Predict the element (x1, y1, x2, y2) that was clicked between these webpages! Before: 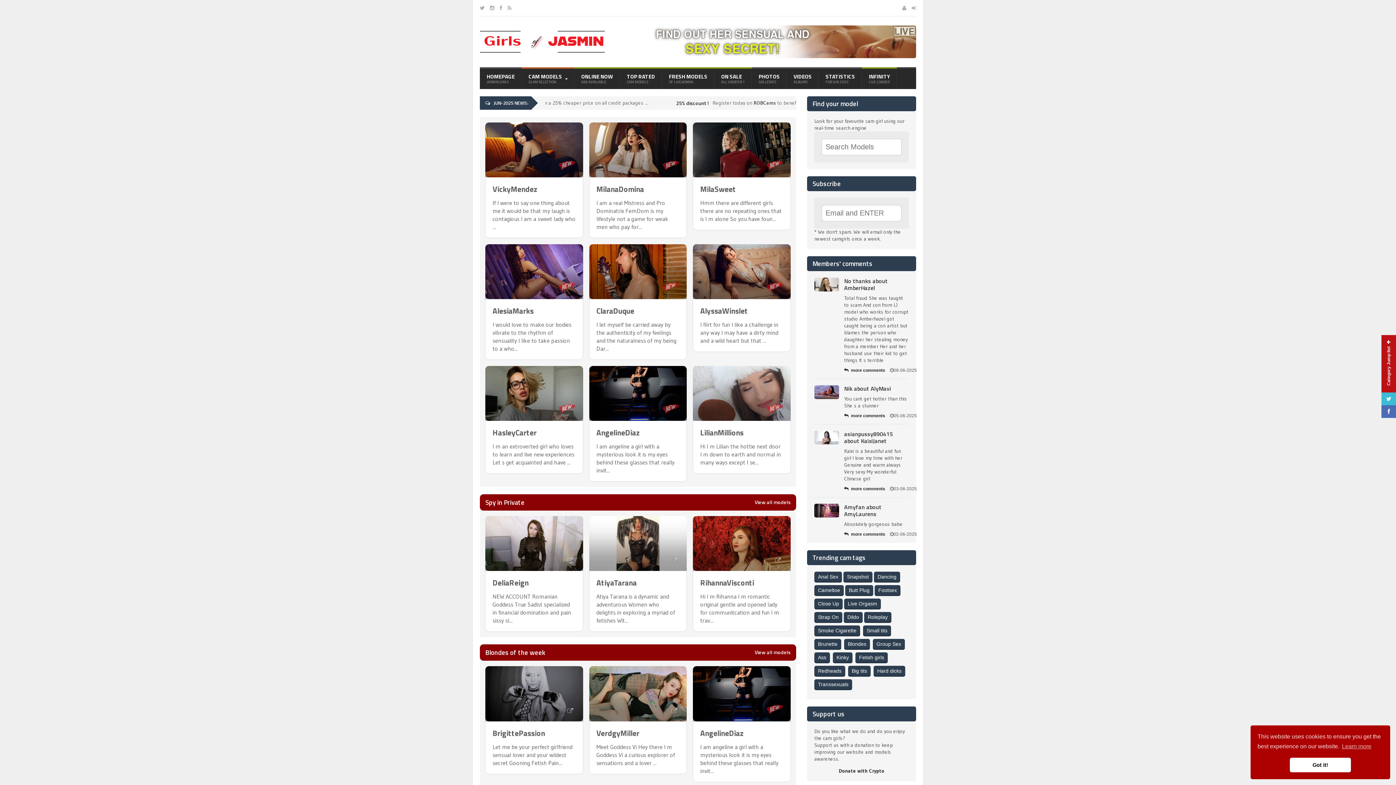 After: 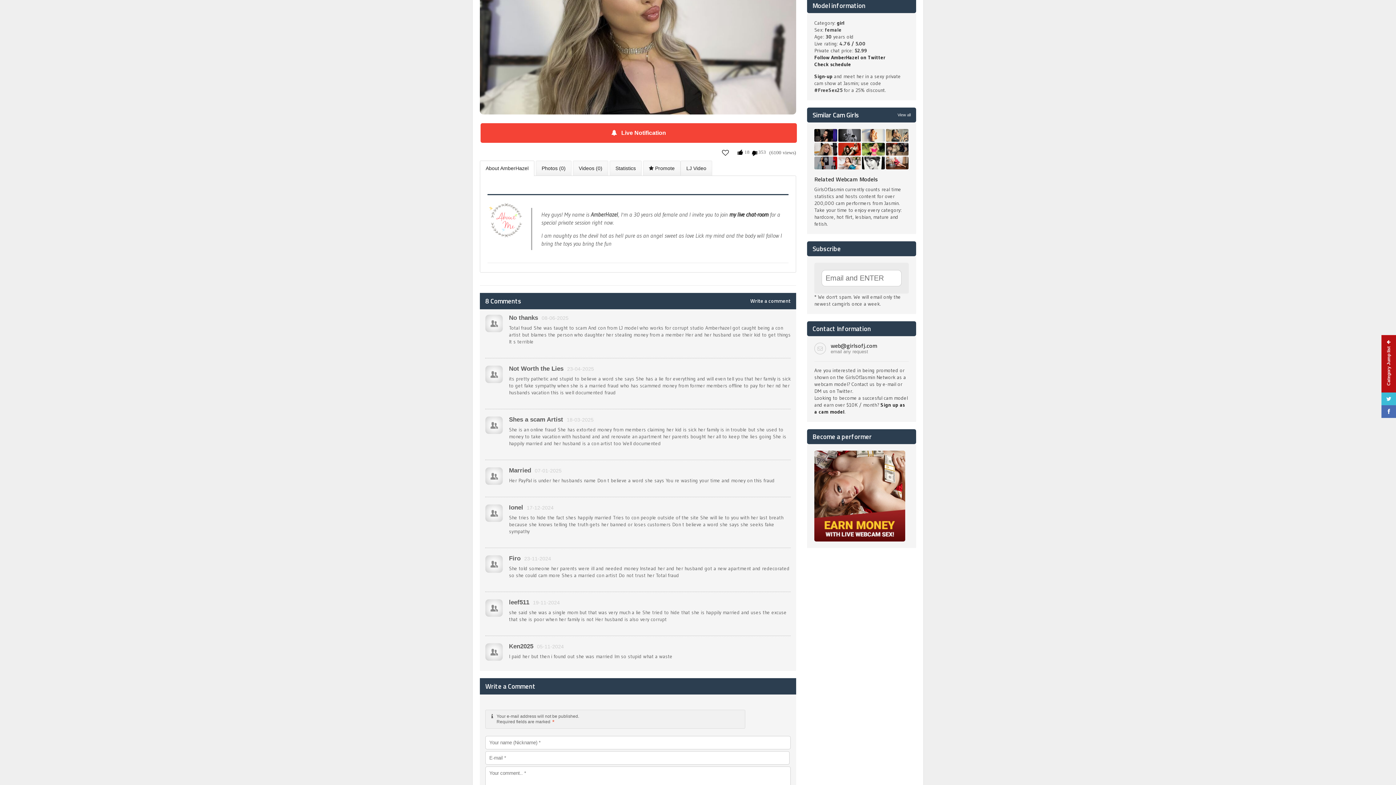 Action: label: more comments bbox: (844, 368, 885, 372)